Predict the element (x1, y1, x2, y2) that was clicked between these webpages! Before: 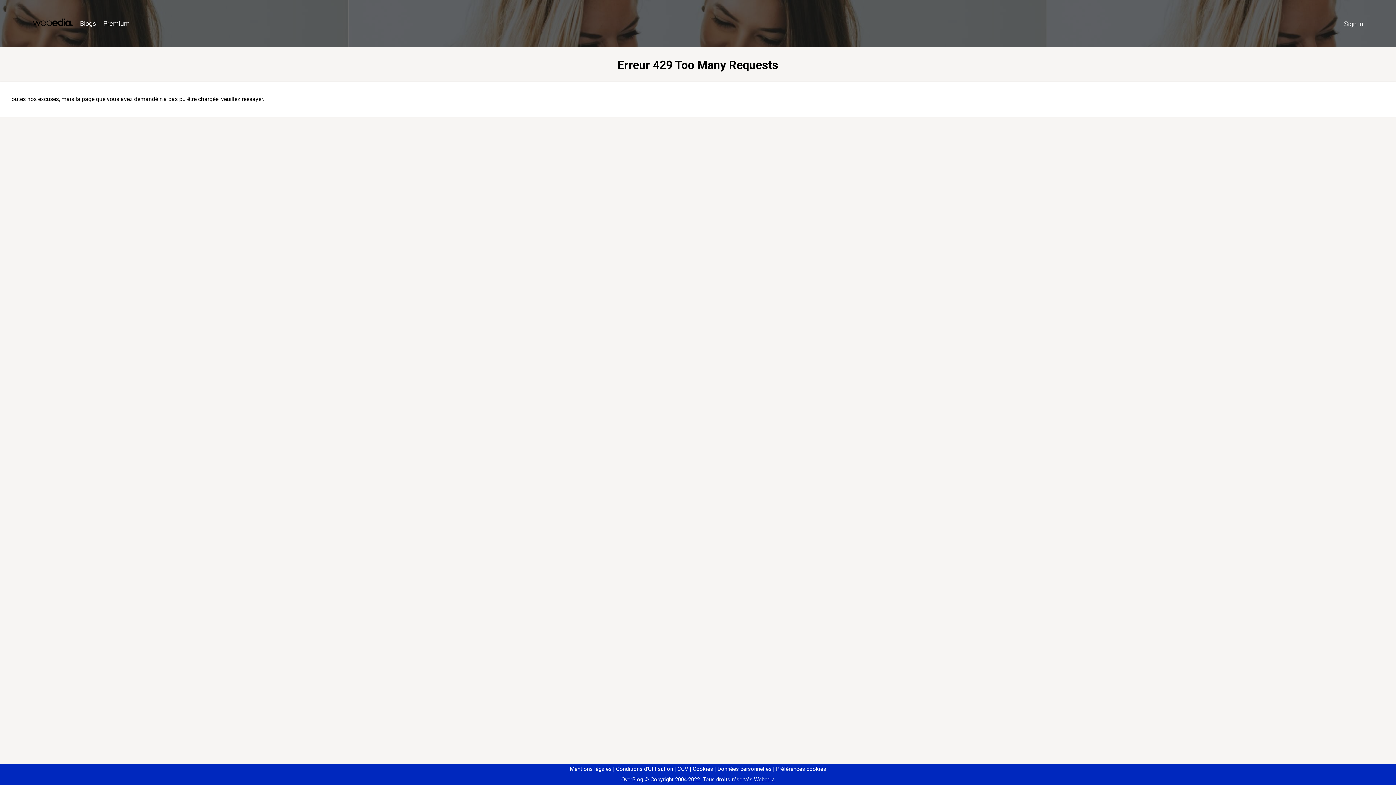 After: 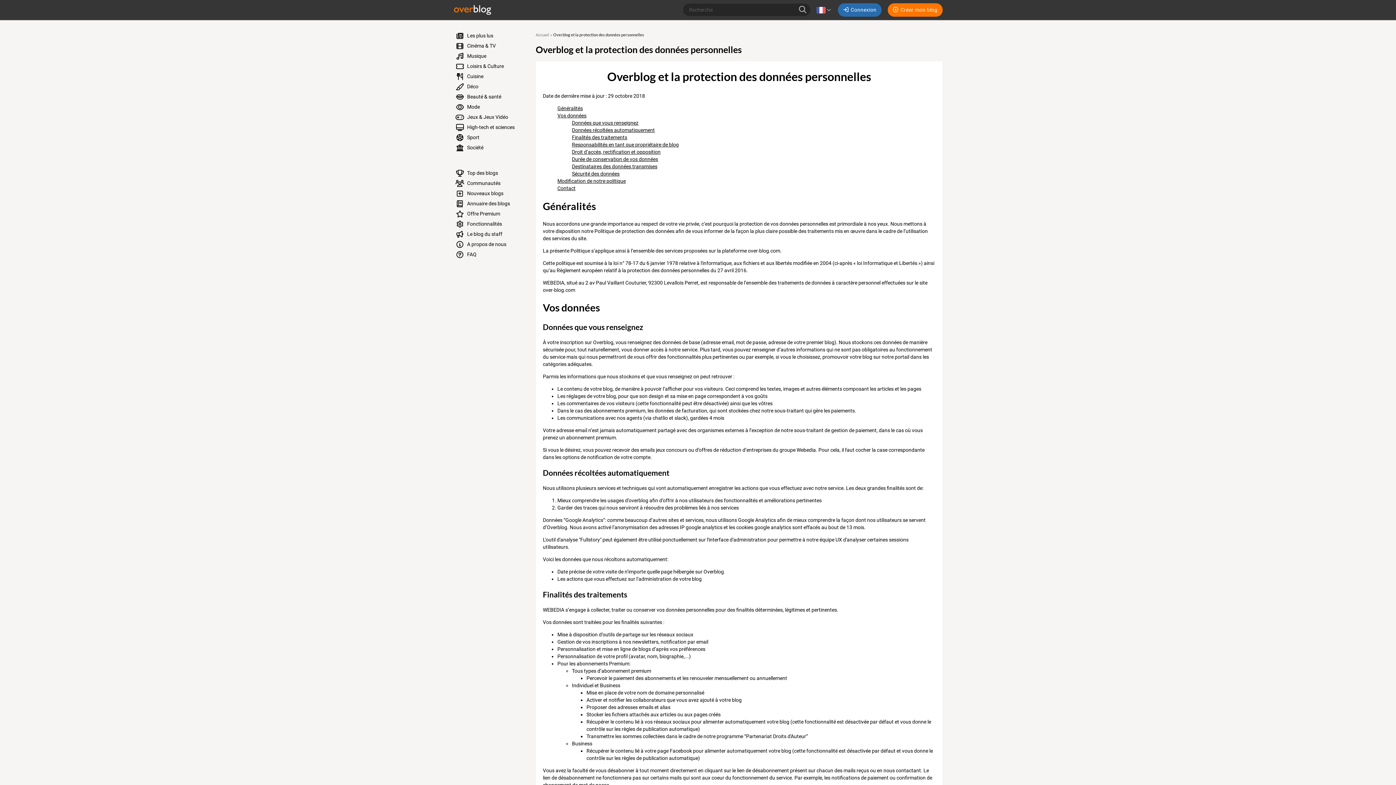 Action: bbox: (714, 766, 771, 772) label: Données personnelles